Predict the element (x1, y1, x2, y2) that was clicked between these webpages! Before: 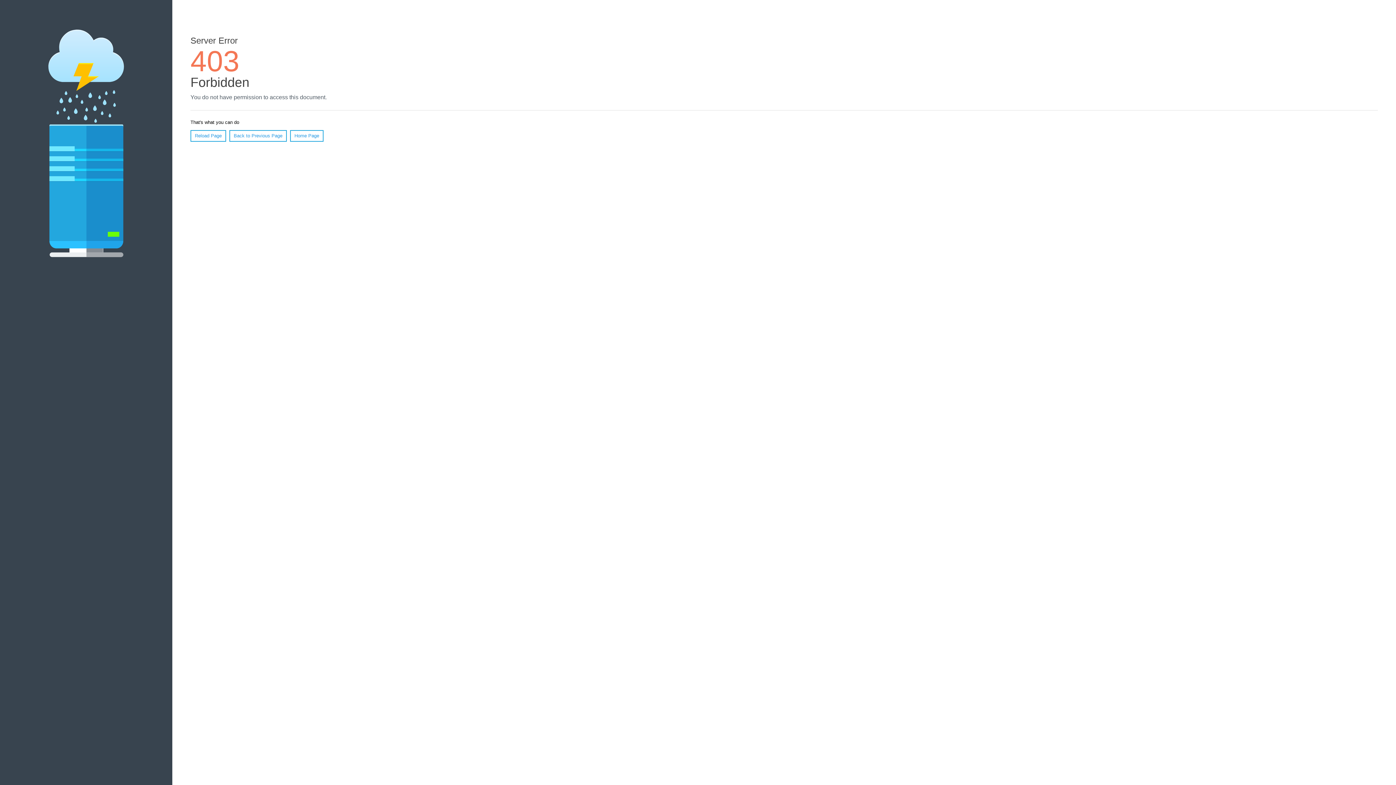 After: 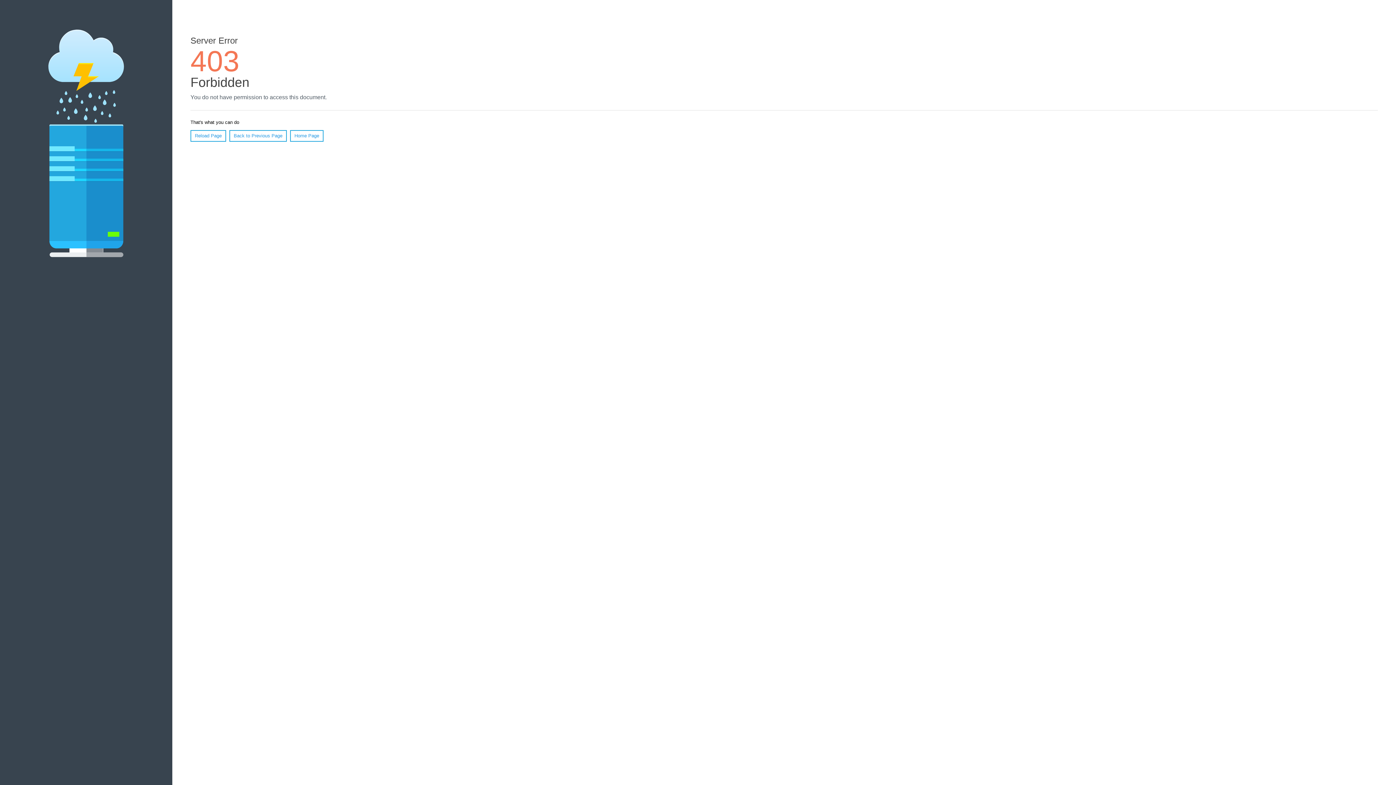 Action: bbox: (190, 130, 226, 141) label: Reload Page